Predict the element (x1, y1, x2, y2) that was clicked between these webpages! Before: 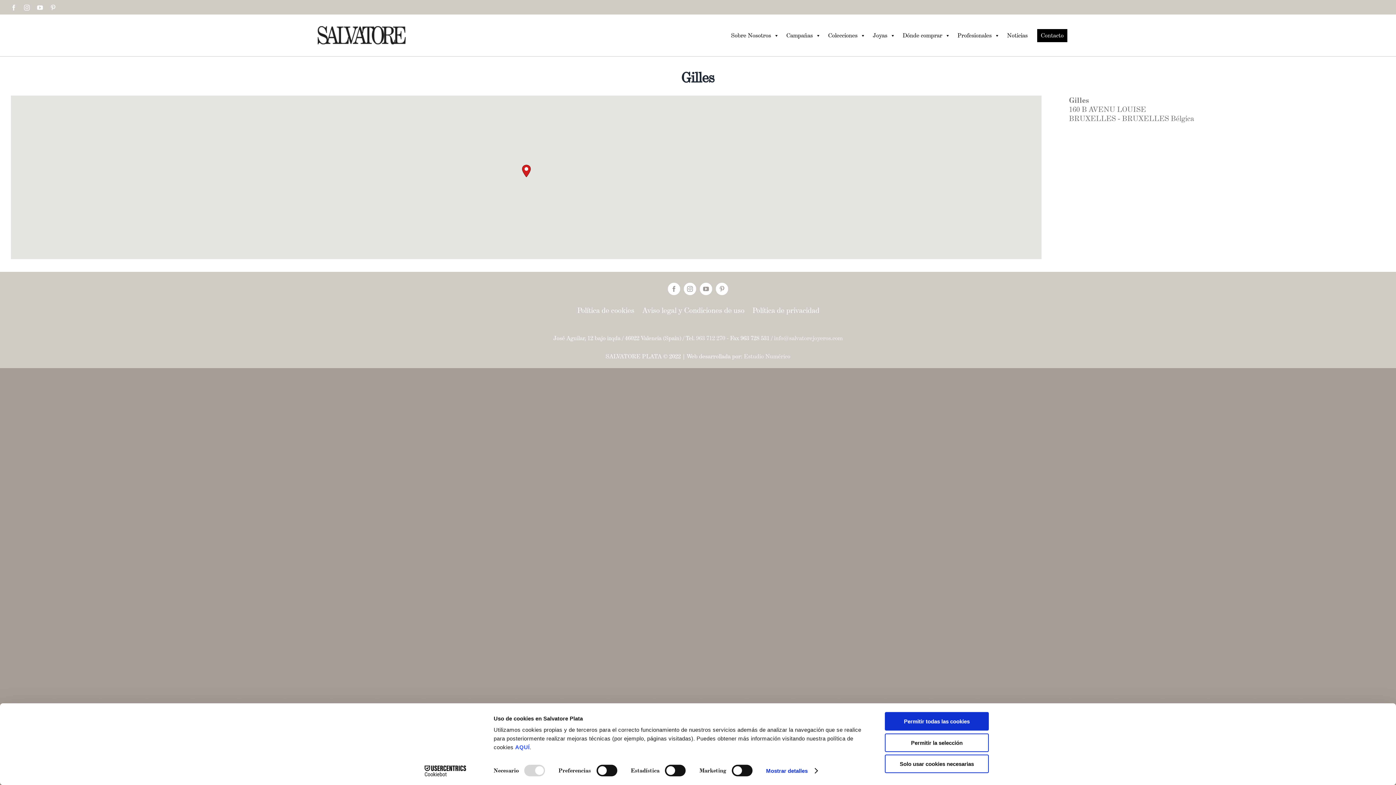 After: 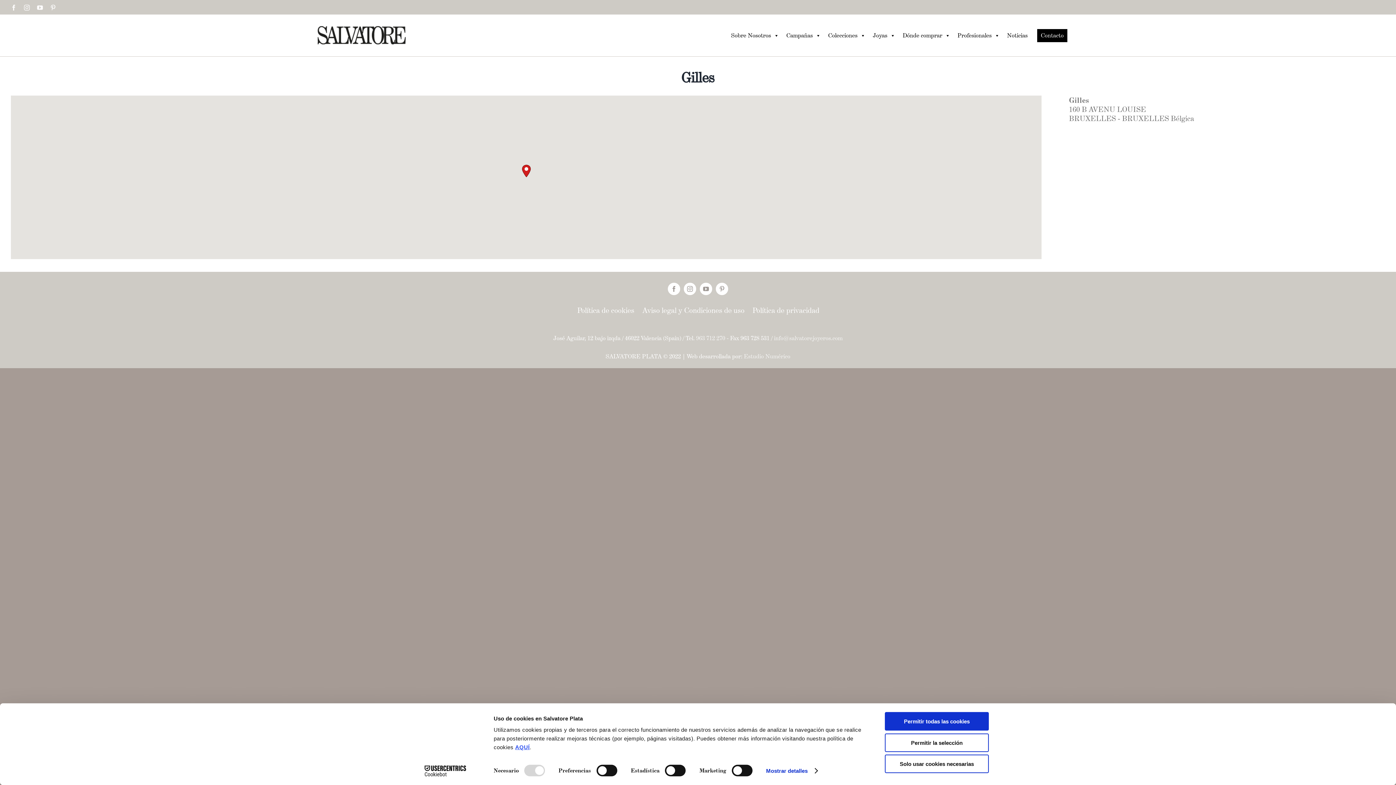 Action: label: AQUÍ bbox: (515, 744, 529, 750)